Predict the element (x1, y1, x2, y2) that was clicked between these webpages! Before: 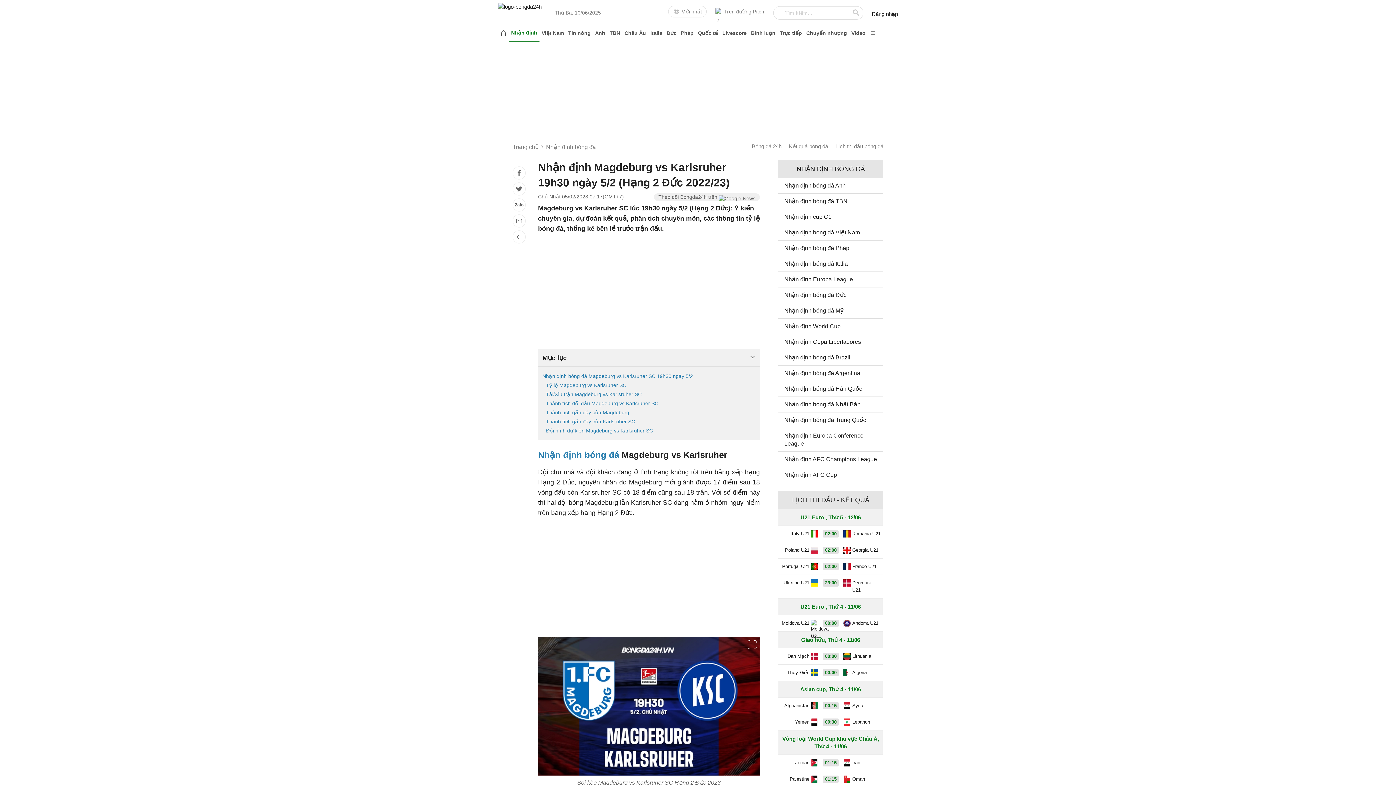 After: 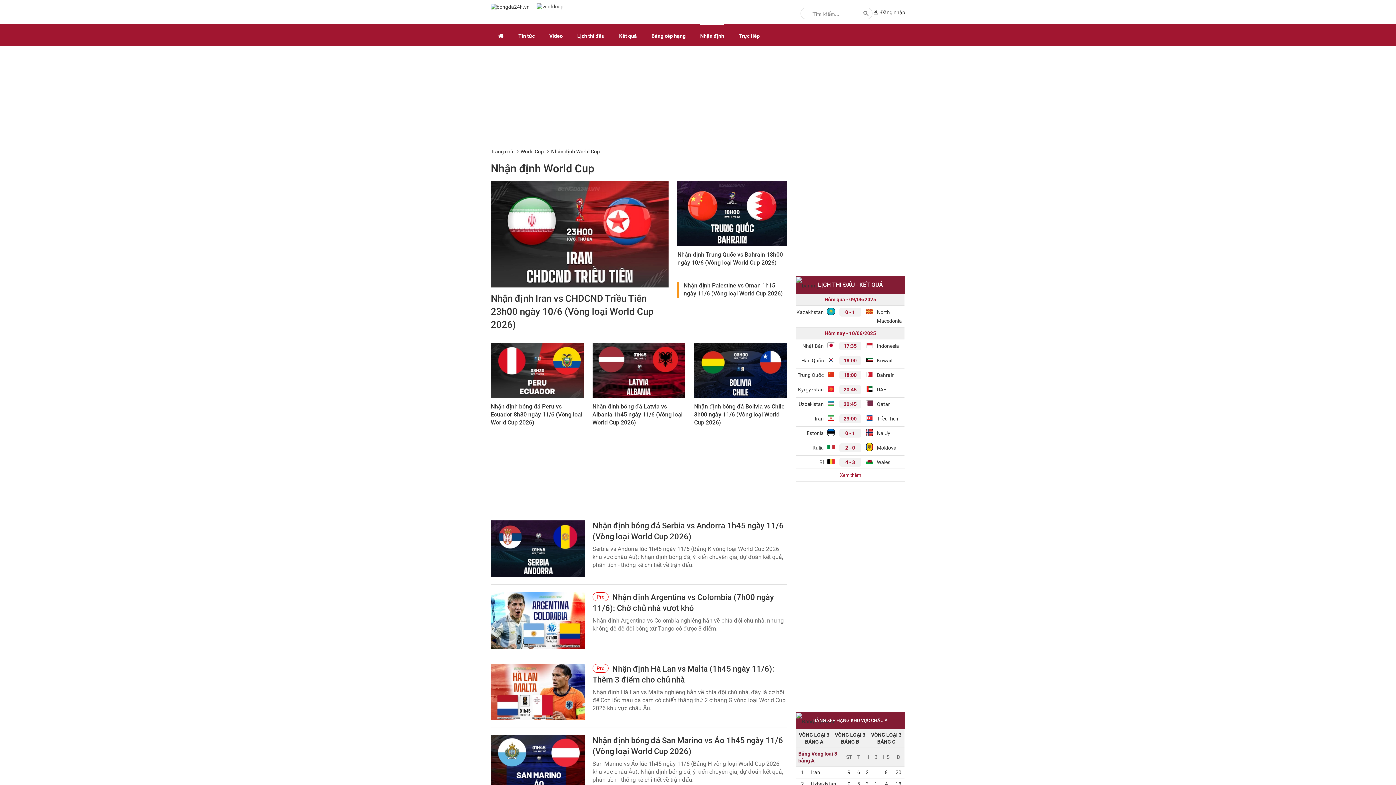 Action: bbox: (784, 323, 840, 329) label: Nhận định World Cup